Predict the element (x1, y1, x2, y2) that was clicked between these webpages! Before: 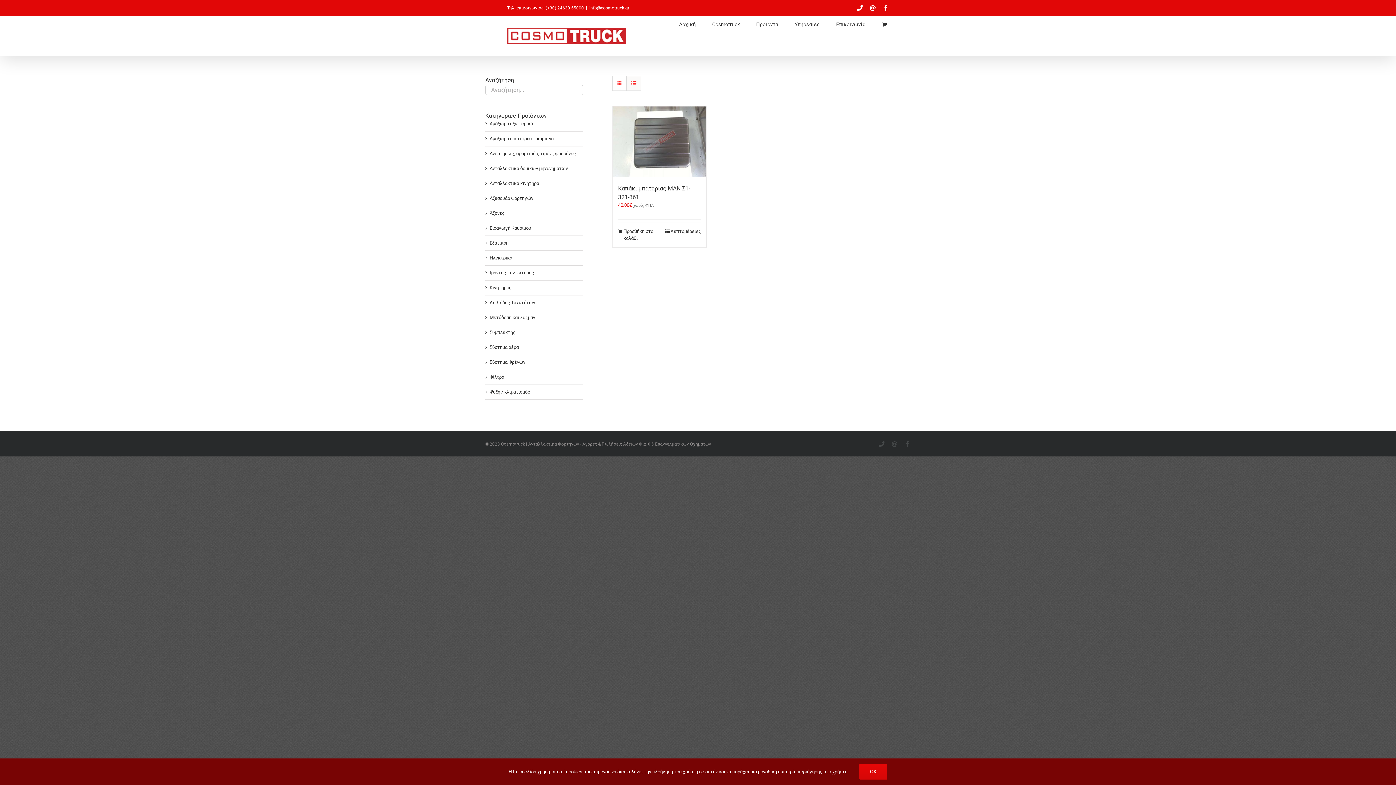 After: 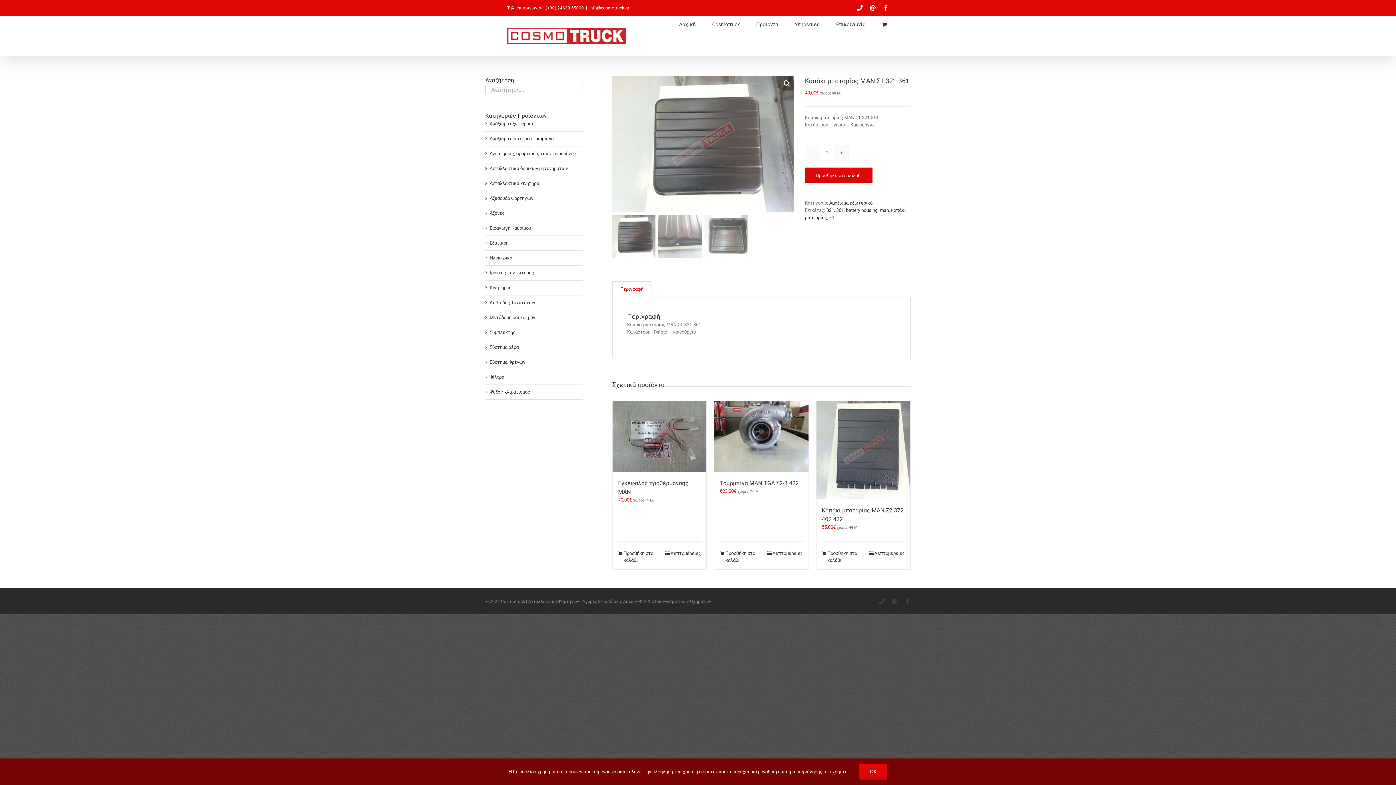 Action: label: Λεπτομέρειες bbox: (665, 227, 701, 234)